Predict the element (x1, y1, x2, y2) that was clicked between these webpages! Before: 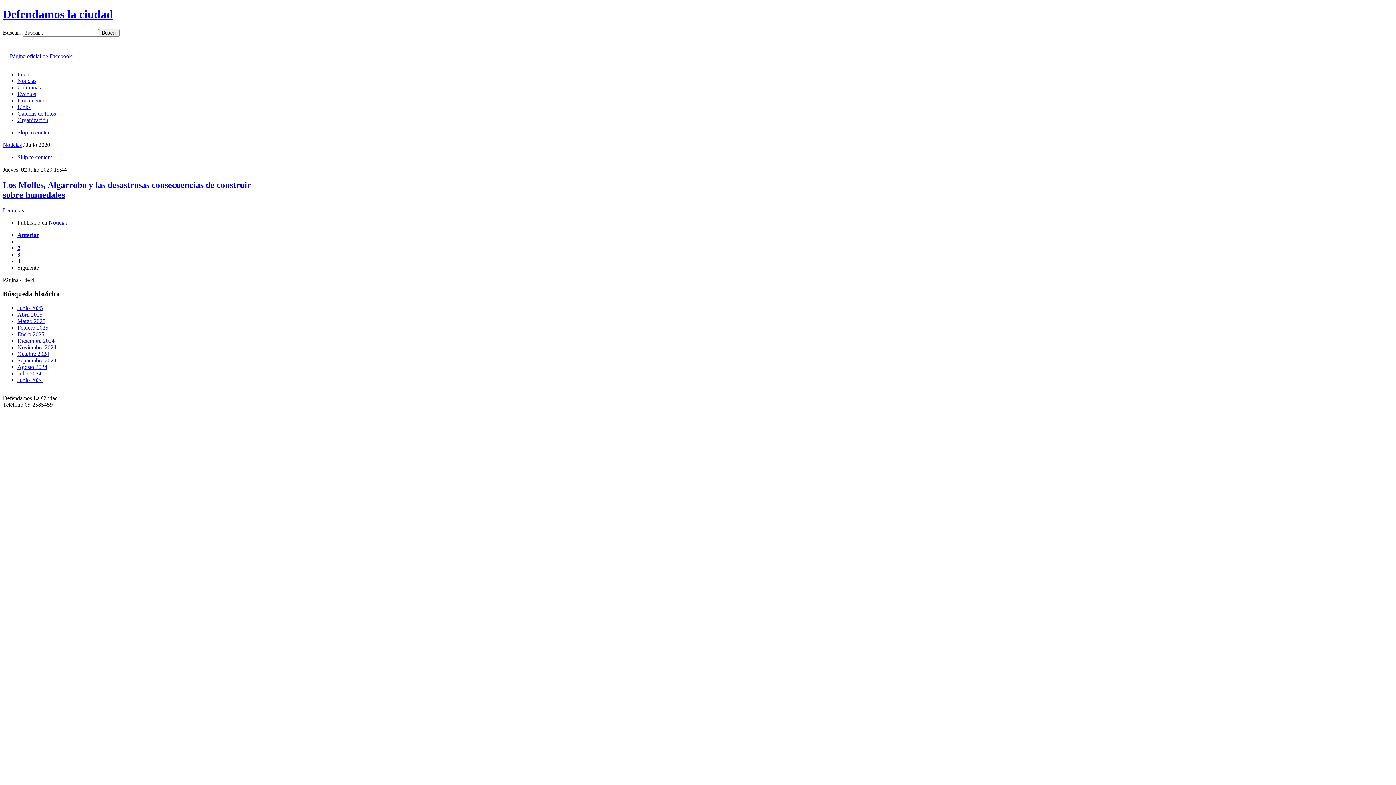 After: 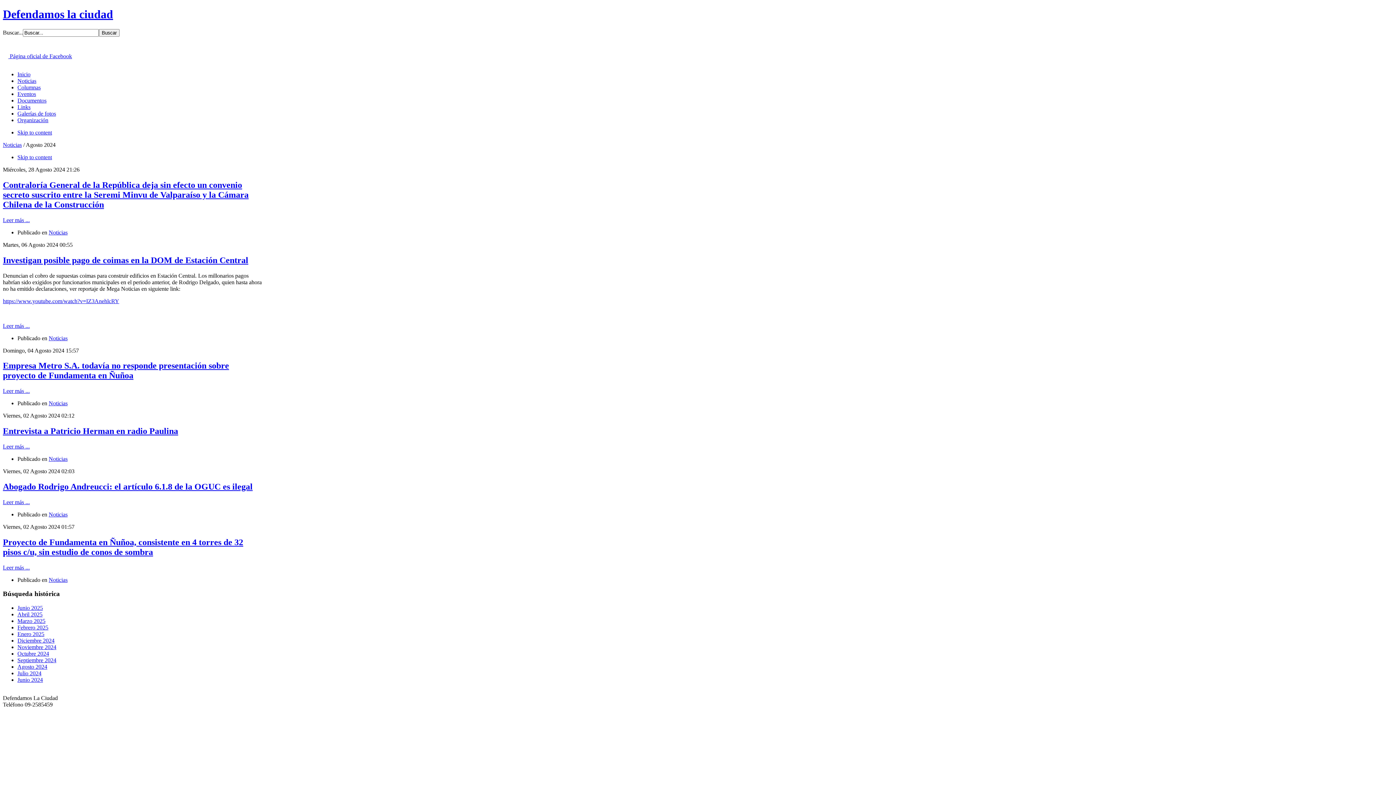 Action: bbox: (17, 364, 47, 370) label: Agosto 2024